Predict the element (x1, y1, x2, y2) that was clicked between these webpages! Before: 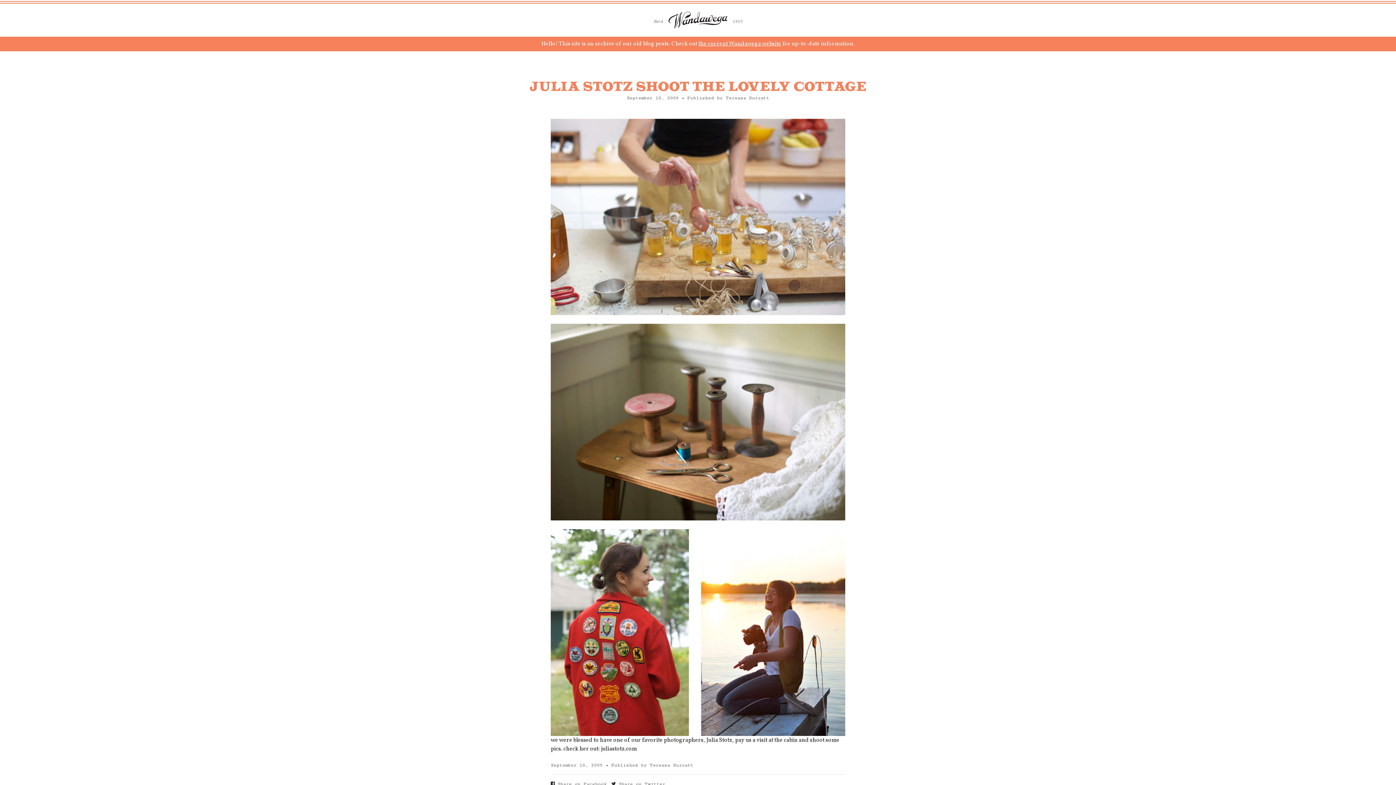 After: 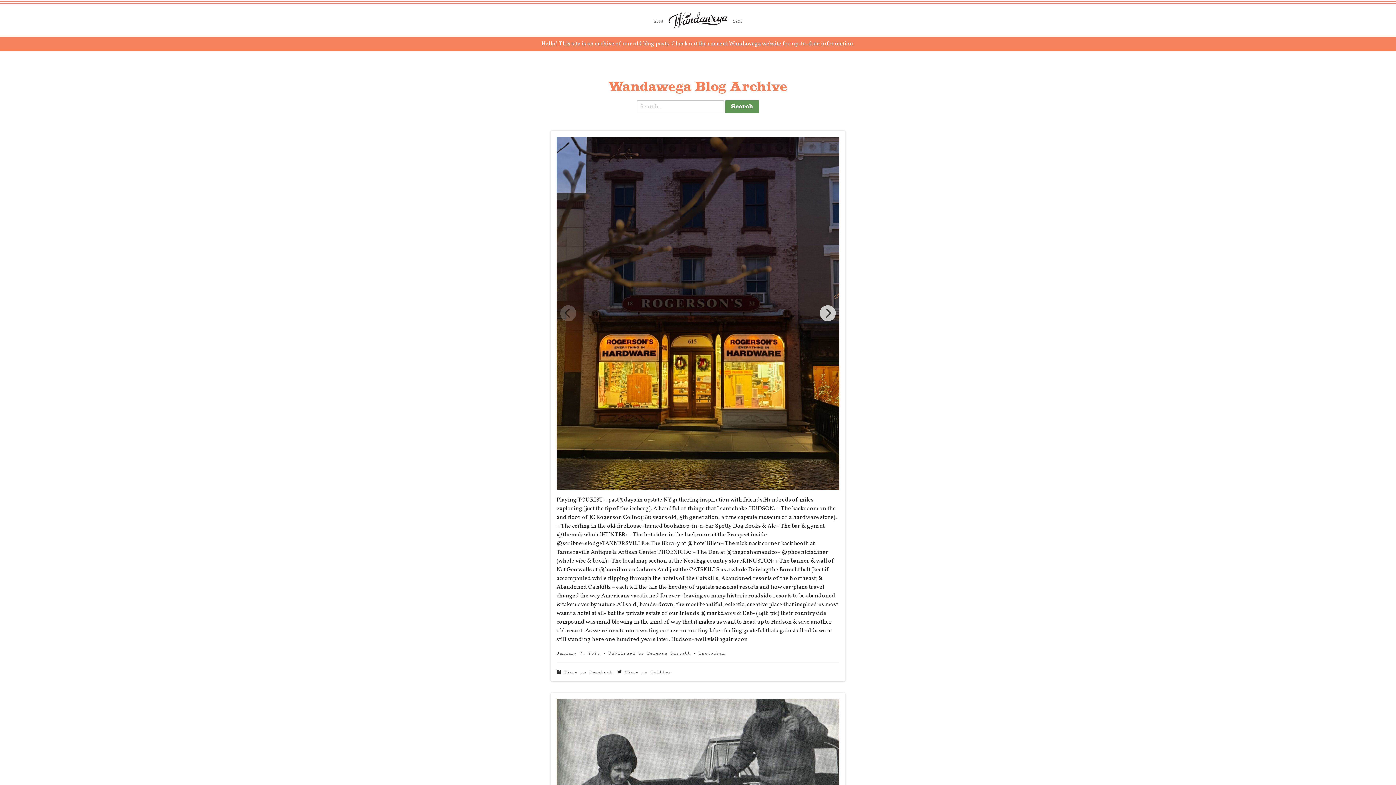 Action: bbox: (668, 11, 727, 28) label: Camp Wandawega